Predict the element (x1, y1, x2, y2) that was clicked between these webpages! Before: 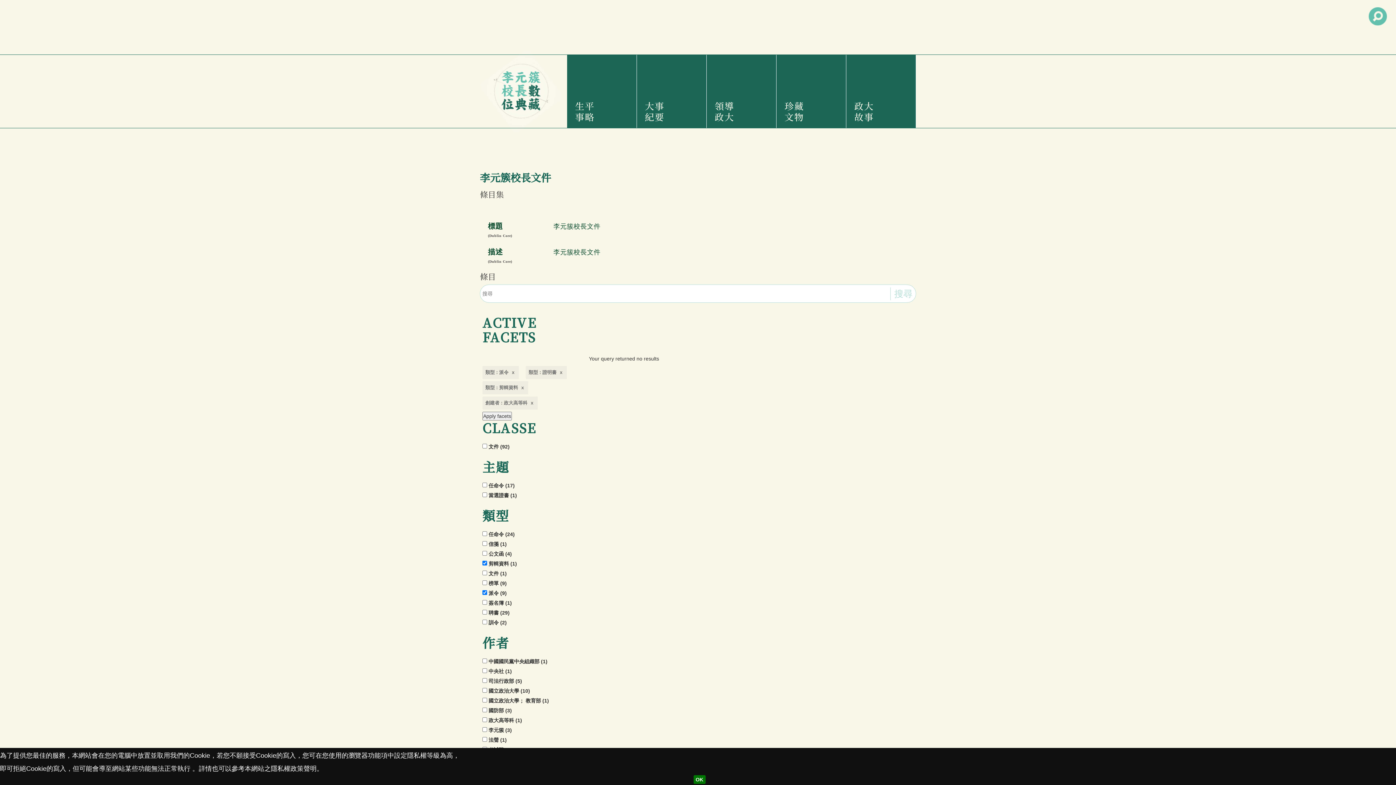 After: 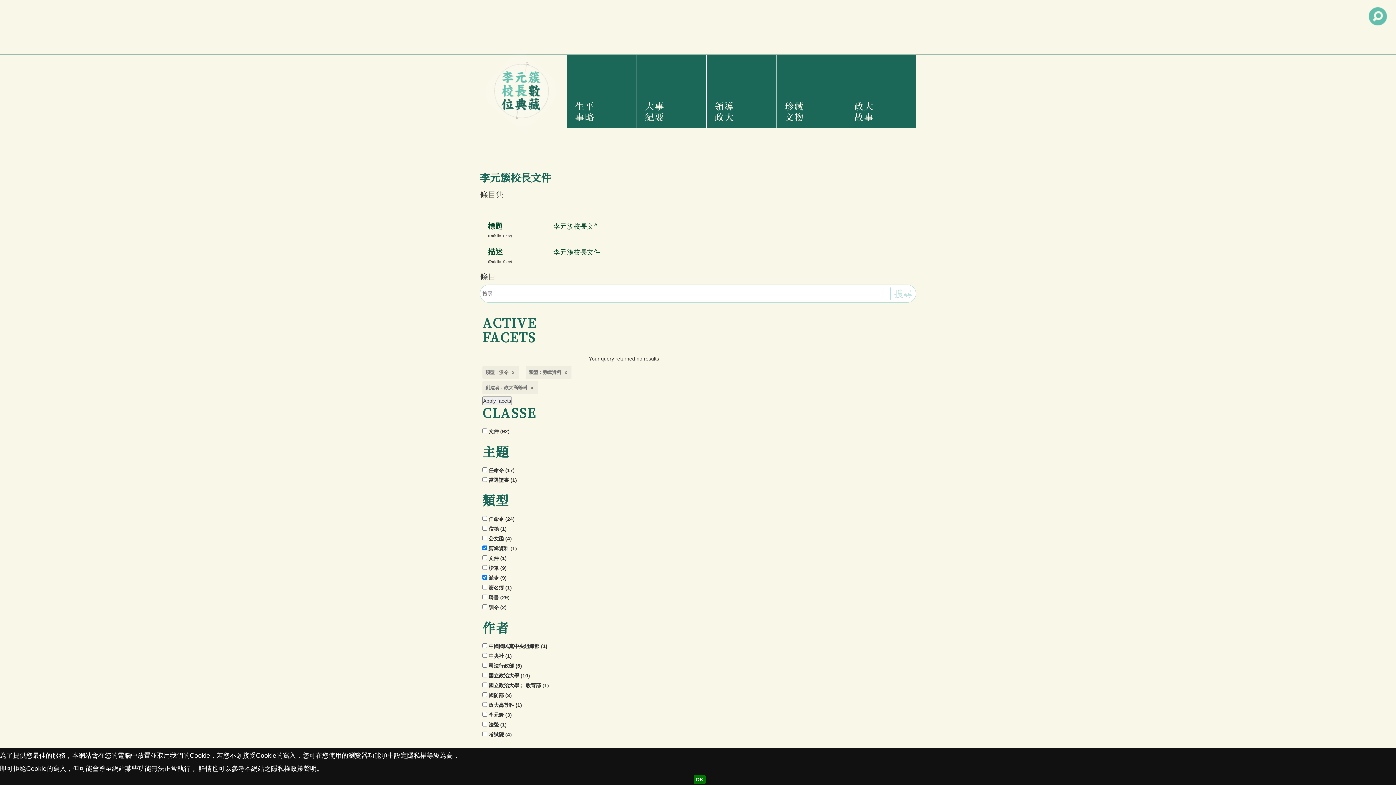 Action: bbox: (525, 366, 566, 379) label: 類型 : 證明書